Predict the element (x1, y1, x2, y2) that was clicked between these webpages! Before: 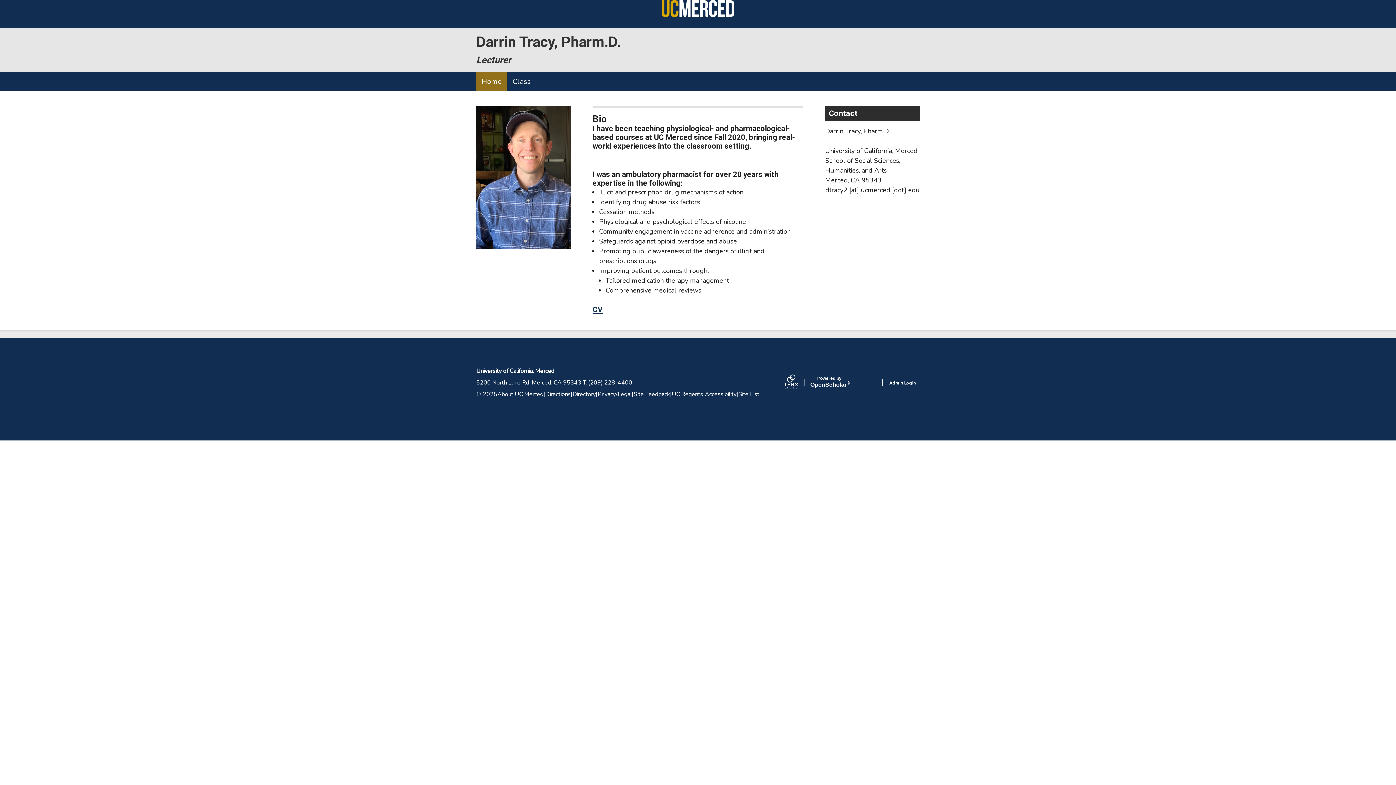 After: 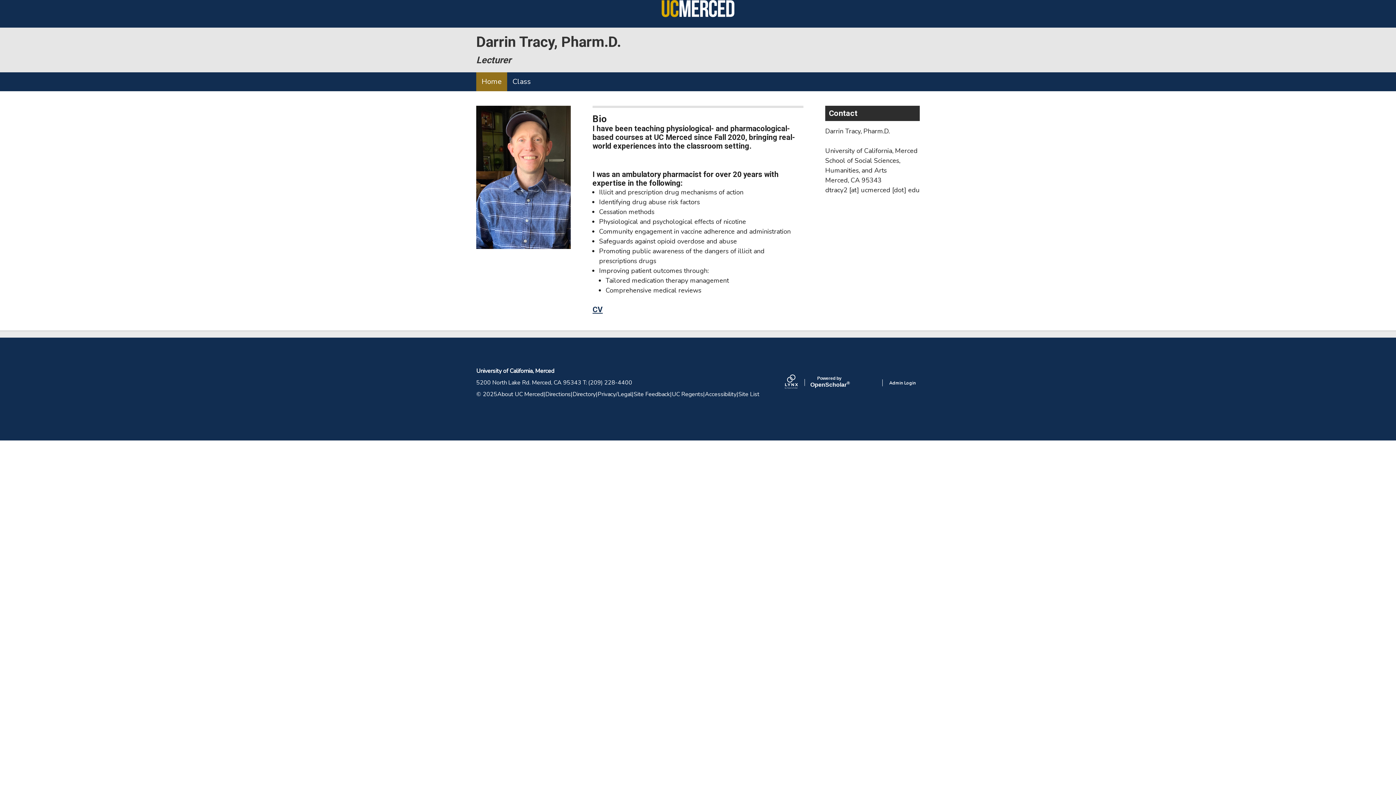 Action: bbox: (785, 374, 810, 391) label: Lynx by openscholar